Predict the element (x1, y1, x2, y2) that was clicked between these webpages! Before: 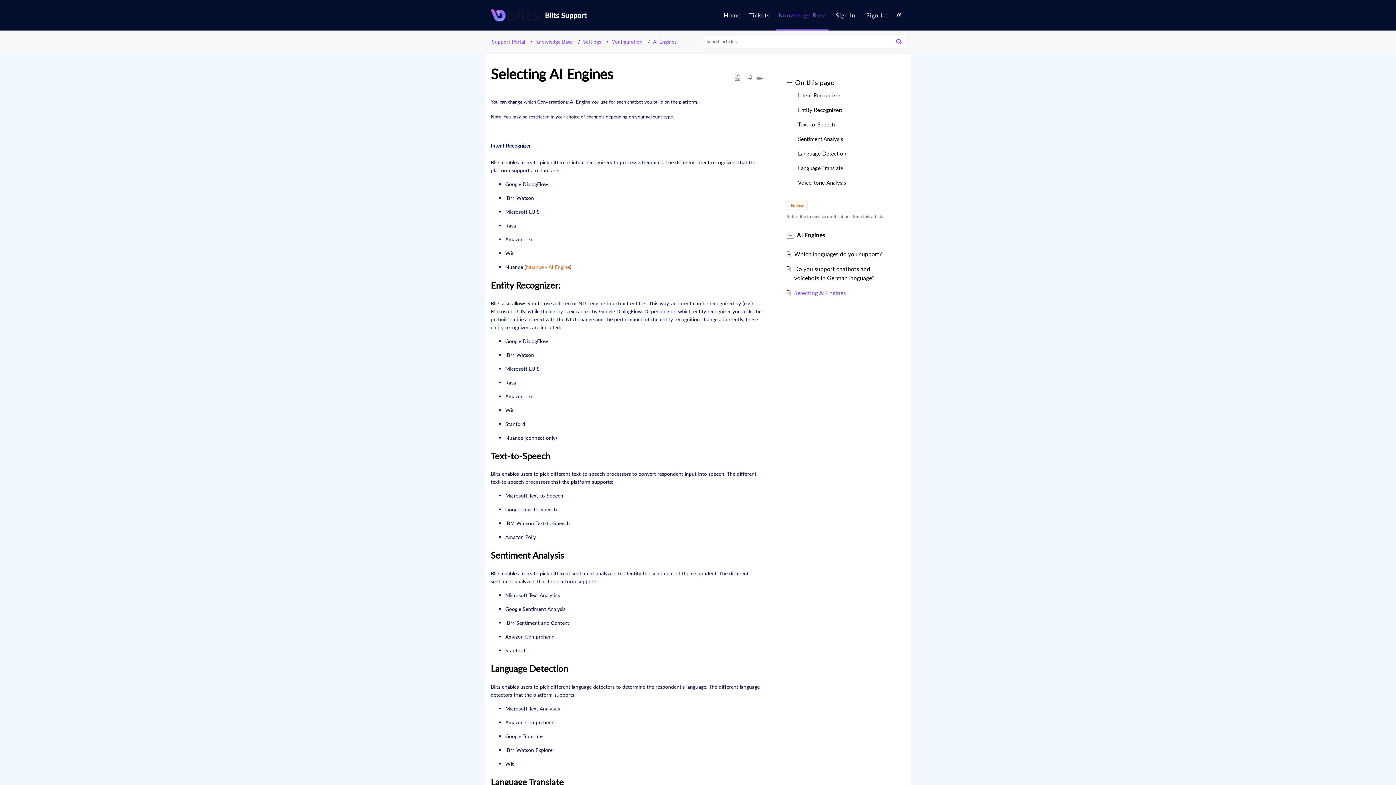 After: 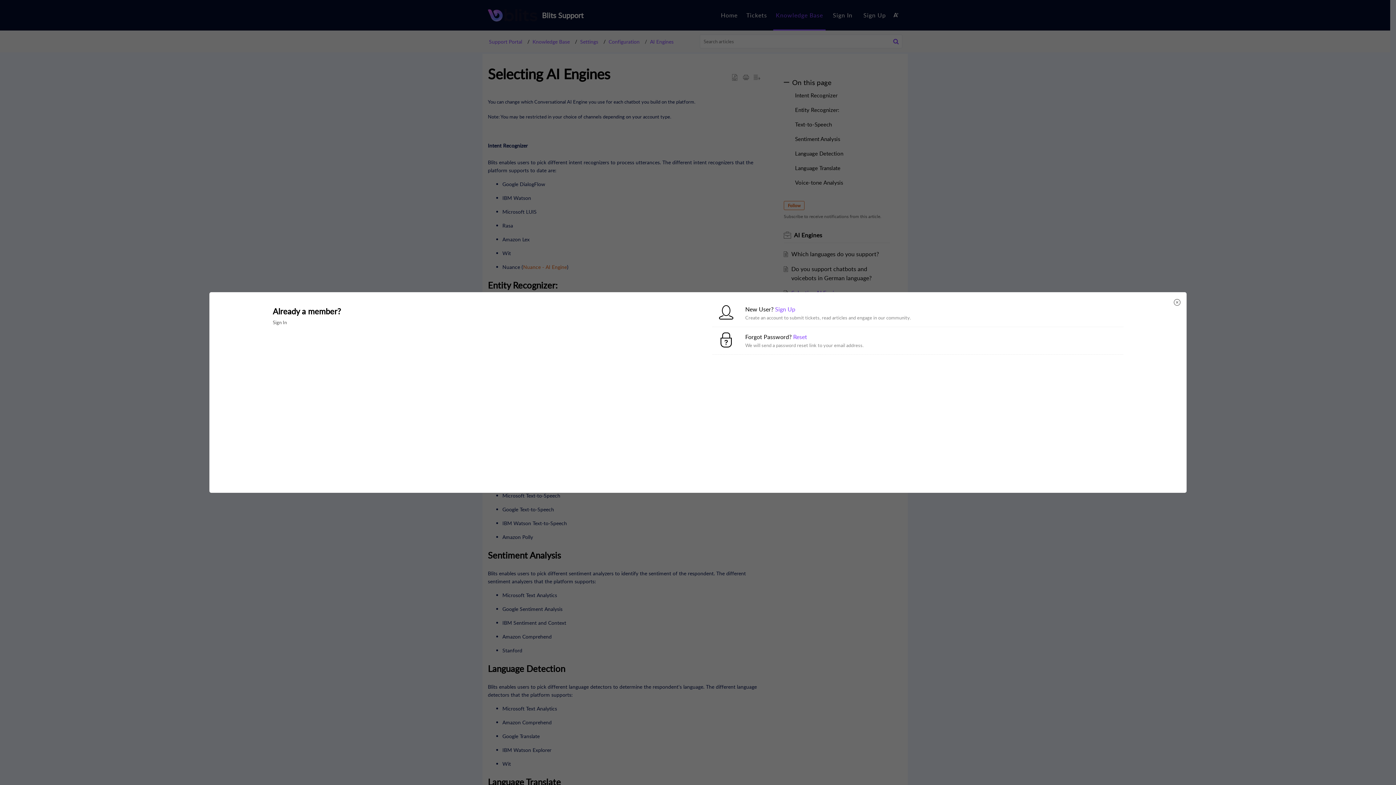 Action: label: Follow bbox: (786, 201, 807, 210)